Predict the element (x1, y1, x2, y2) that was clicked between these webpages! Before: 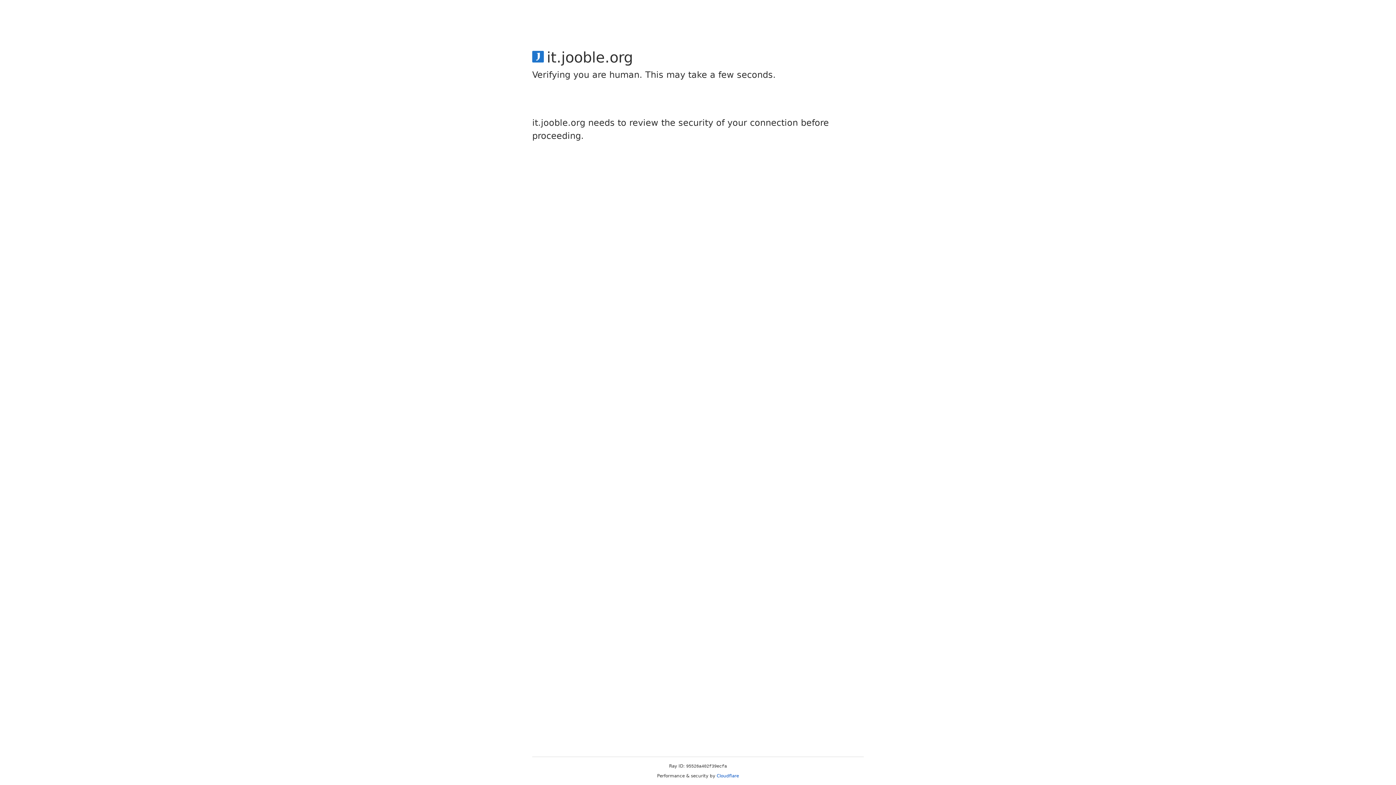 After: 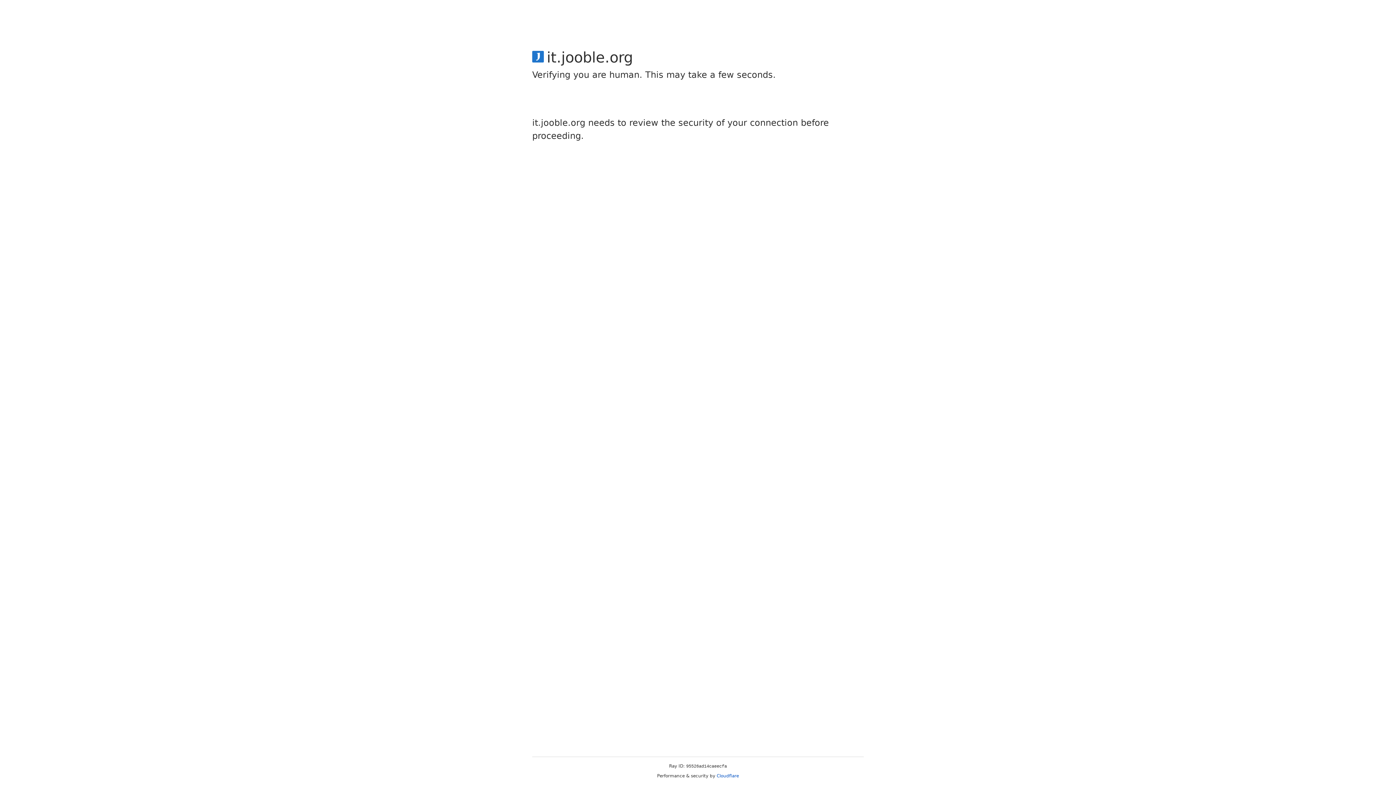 Action: label: Cloudflare bbox: (716, 773, 739, 778)